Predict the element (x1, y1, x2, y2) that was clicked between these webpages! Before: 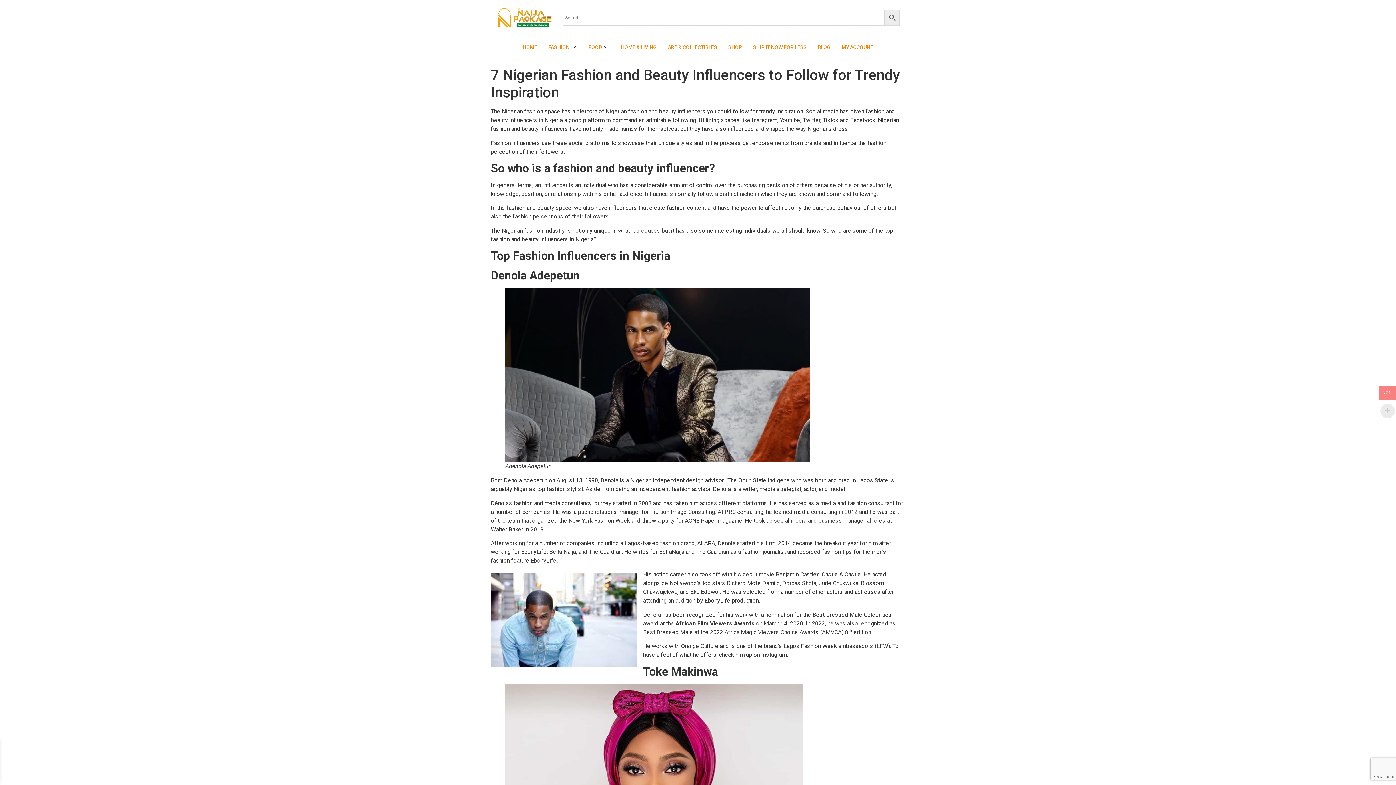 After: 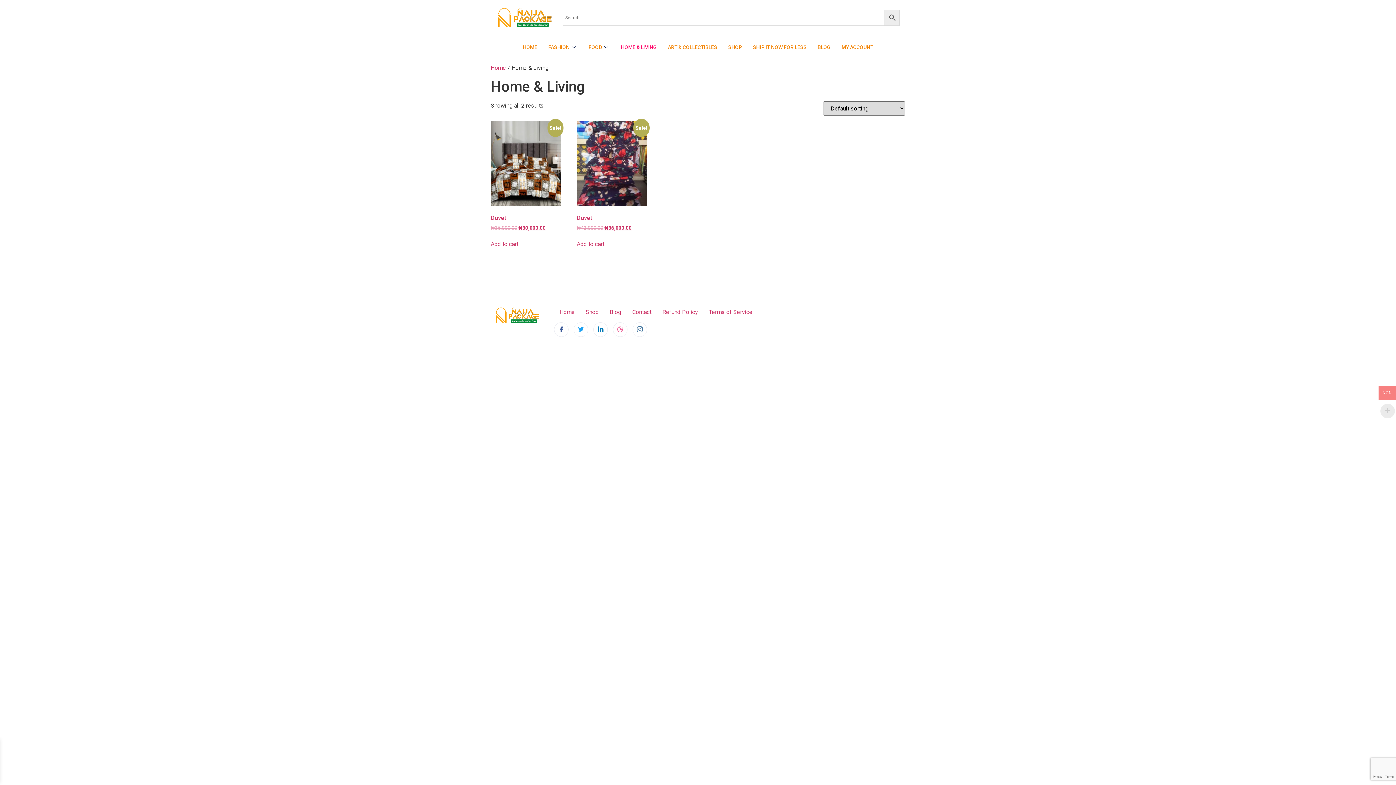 Action: label: HOME & LIVING bbox: (615, 34, 662, 60)